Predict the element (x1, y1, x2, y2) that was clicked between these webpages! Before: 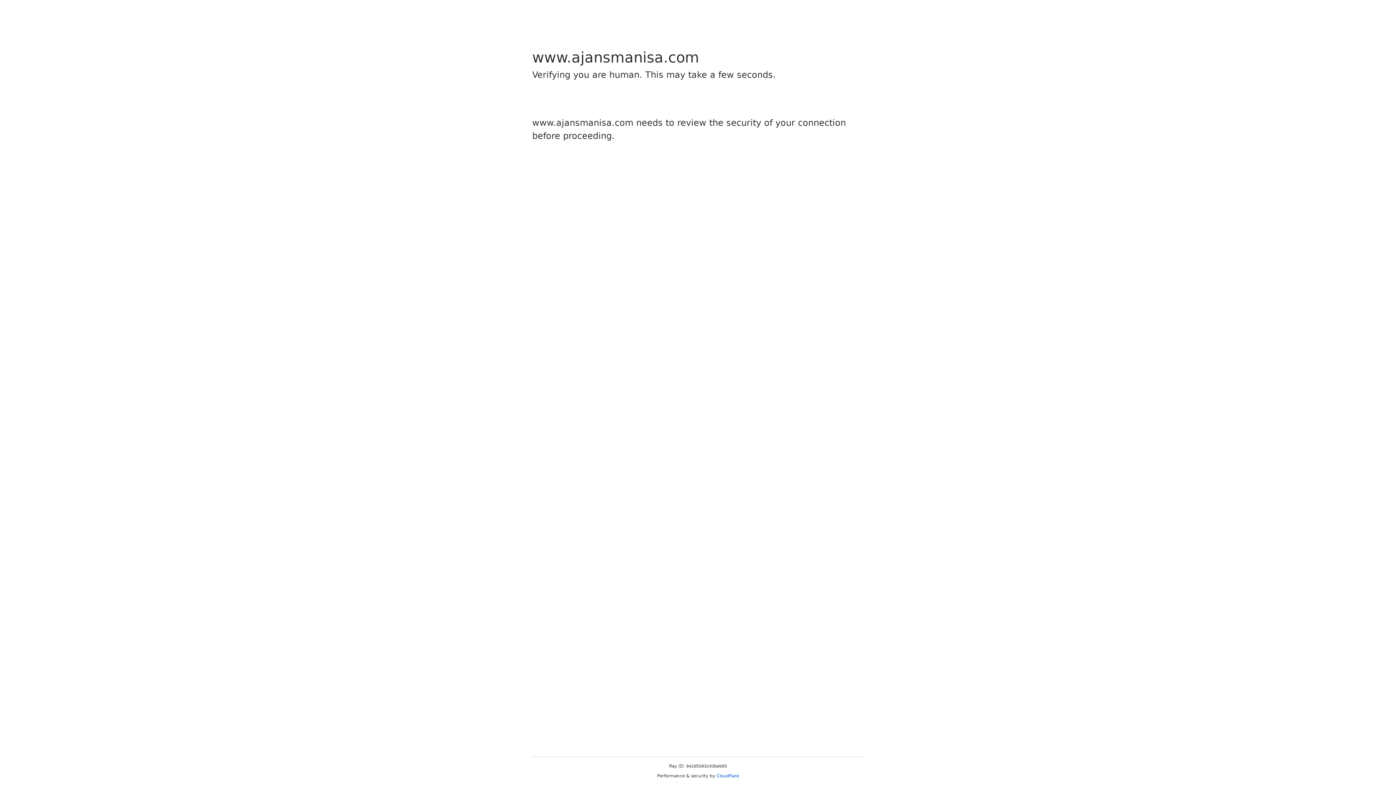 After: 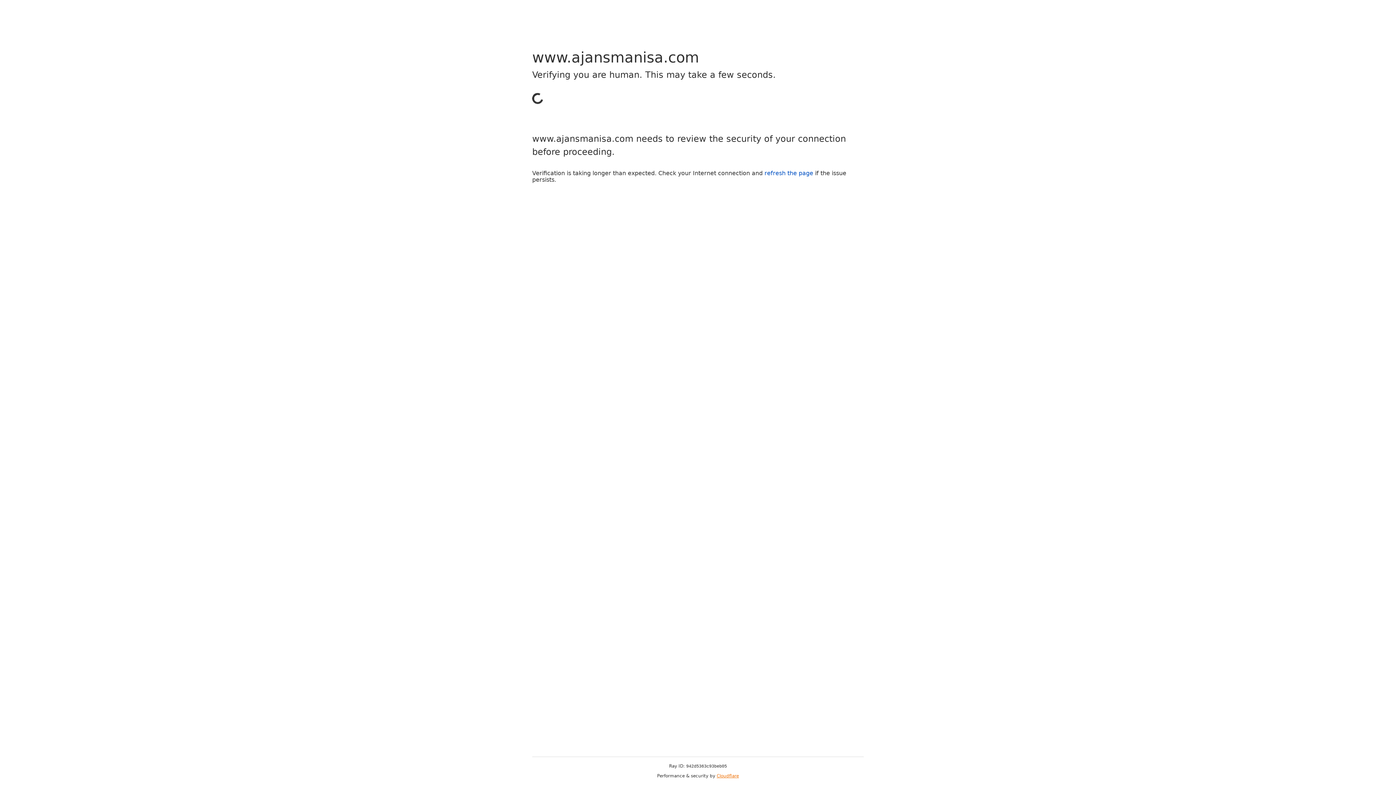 Action: bbox: (716, 773, 739, 778) label: Cloudflare